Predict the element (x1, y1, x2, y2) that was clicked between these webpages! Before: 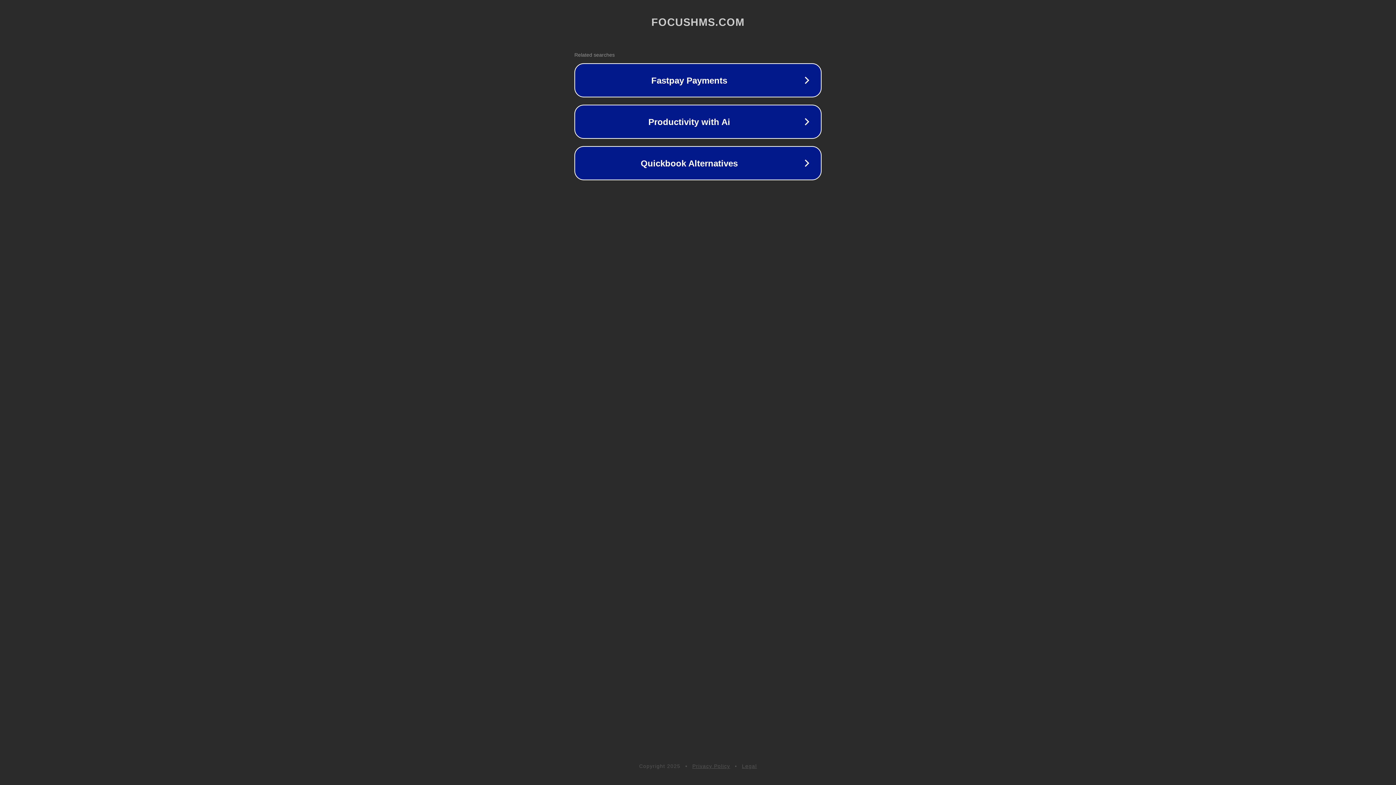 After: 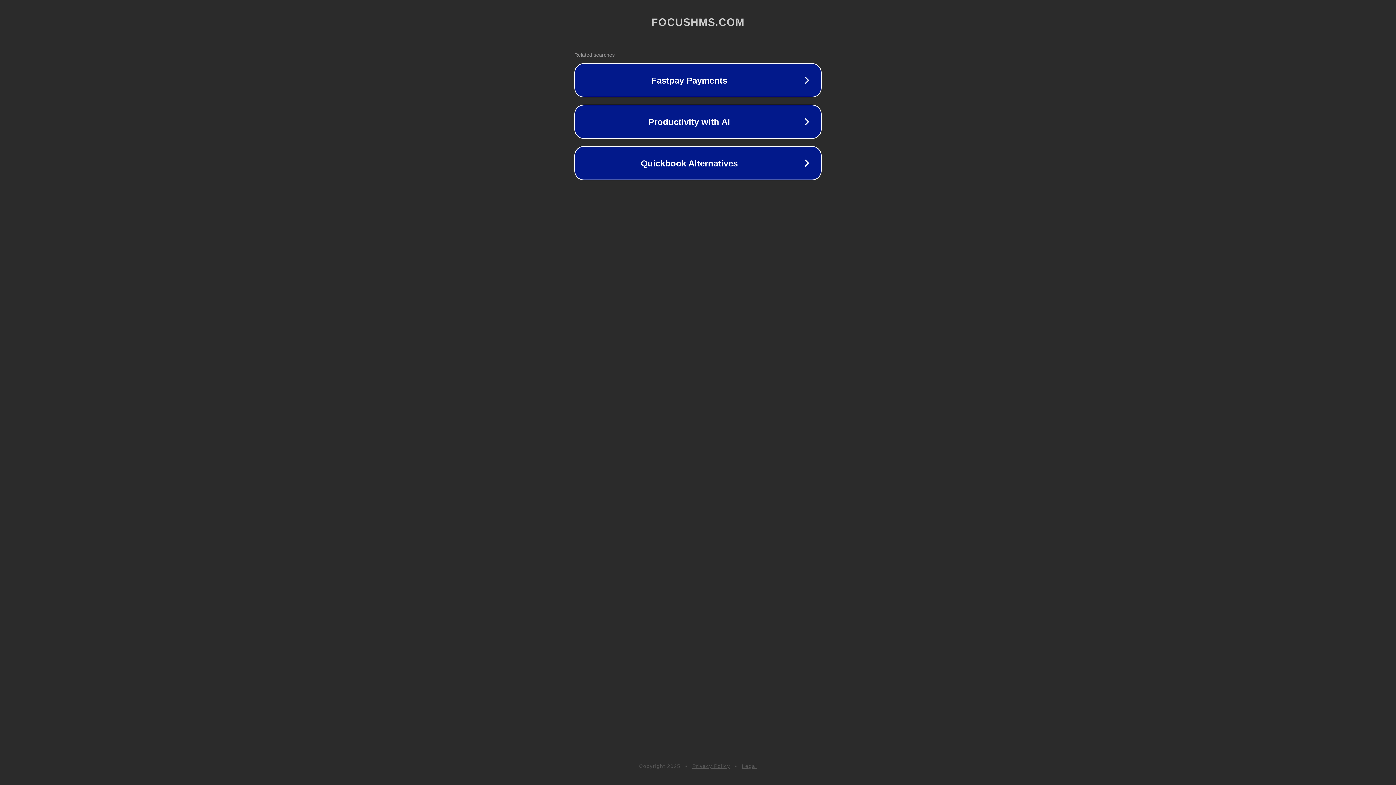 Action: bbox: (742, 763, 757, 769) label: Legal